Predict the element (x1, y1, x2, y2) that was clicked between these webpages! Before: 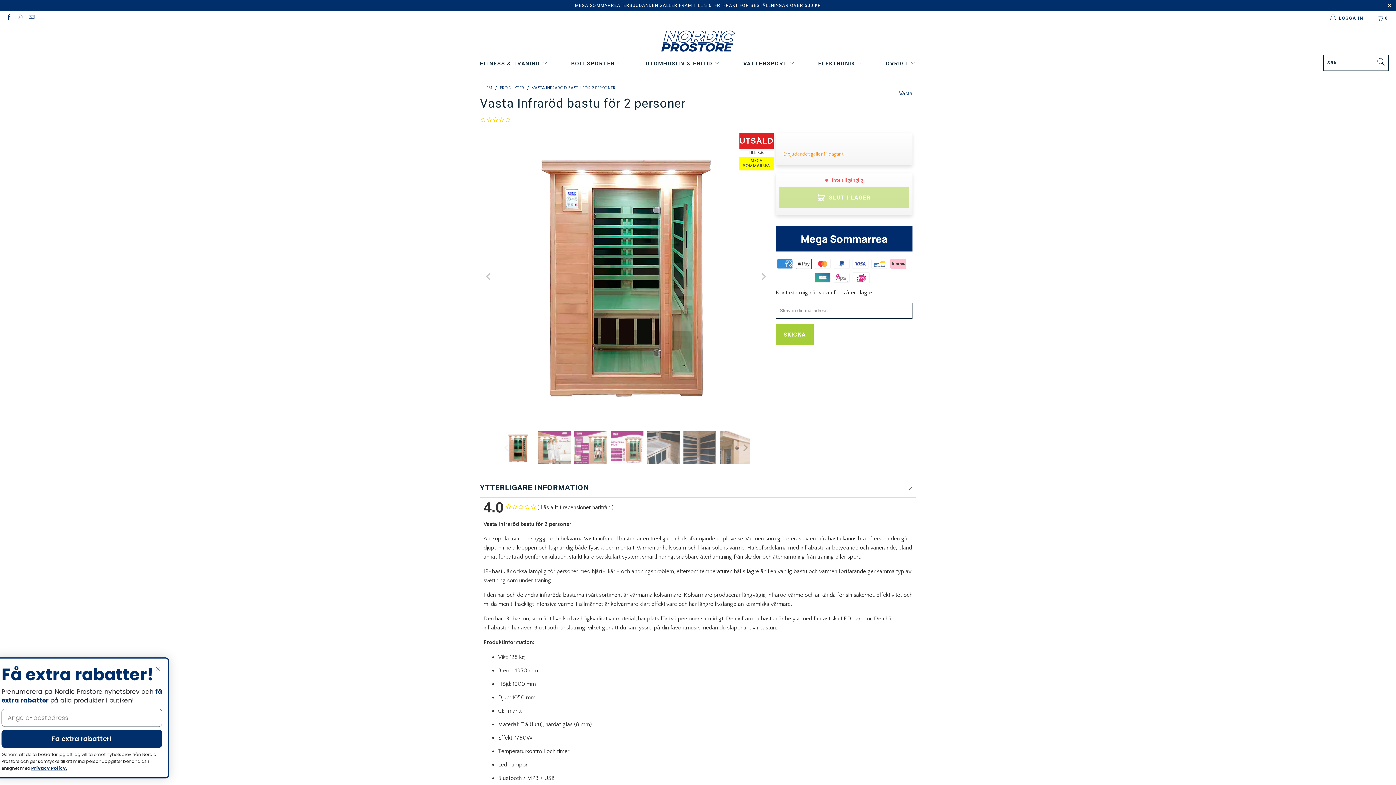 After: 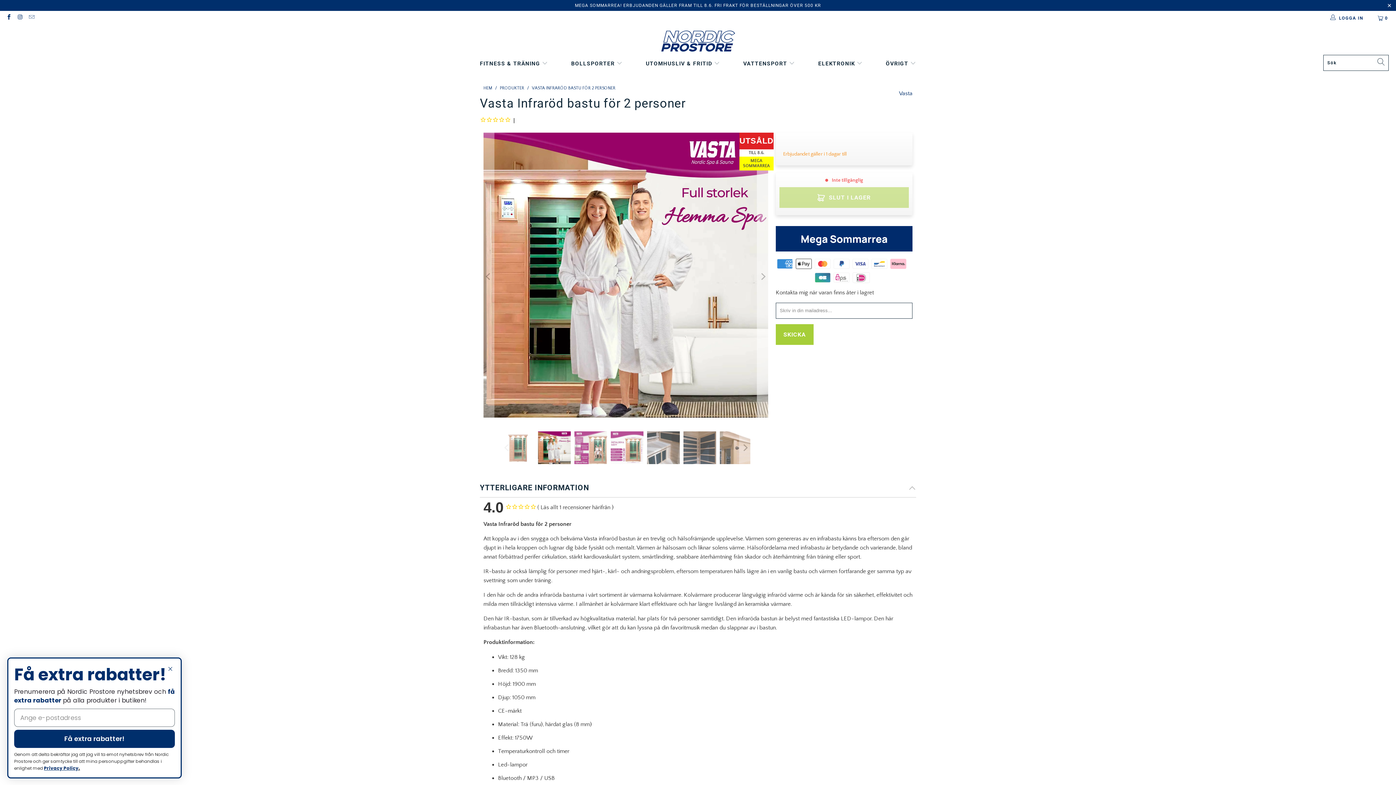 Action: label: Next bbox: (757, 132, 769, 420)